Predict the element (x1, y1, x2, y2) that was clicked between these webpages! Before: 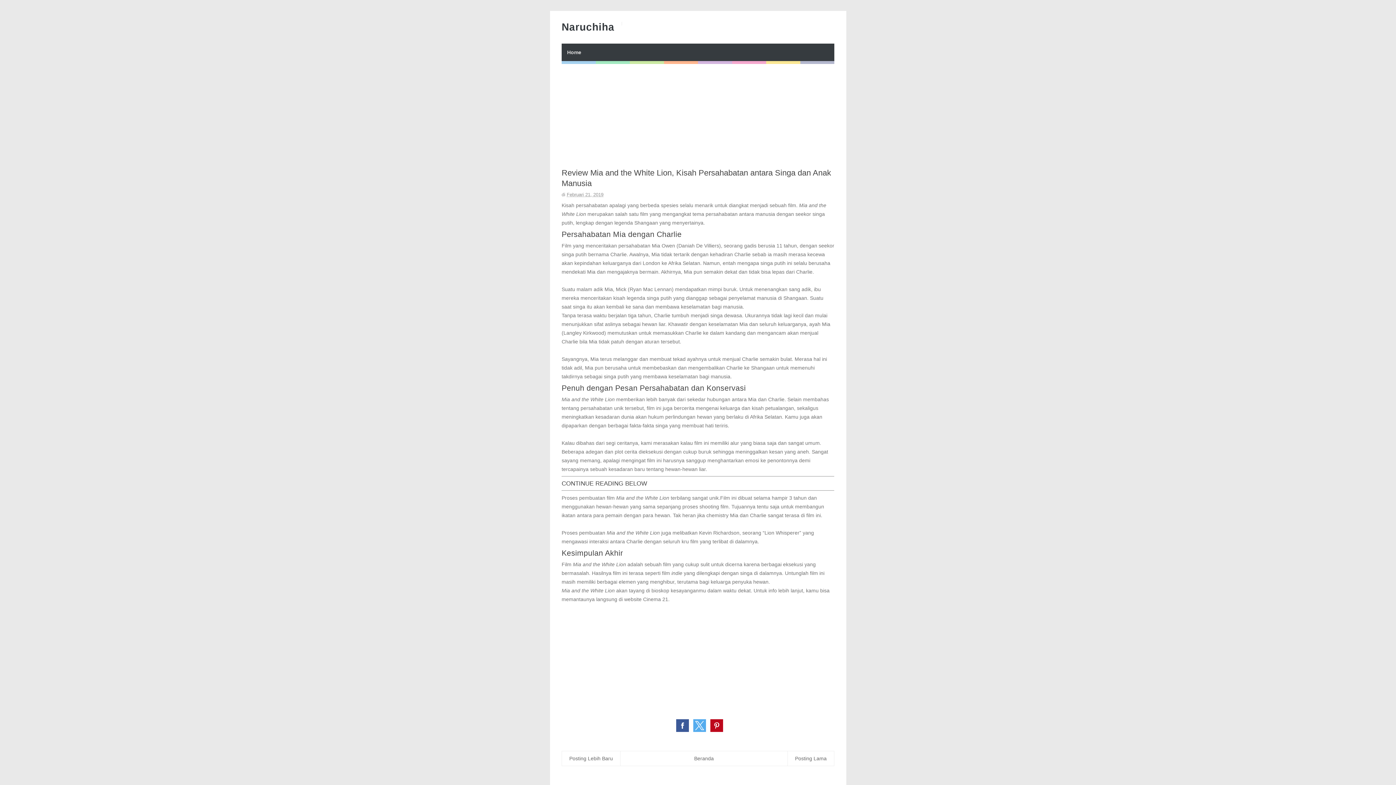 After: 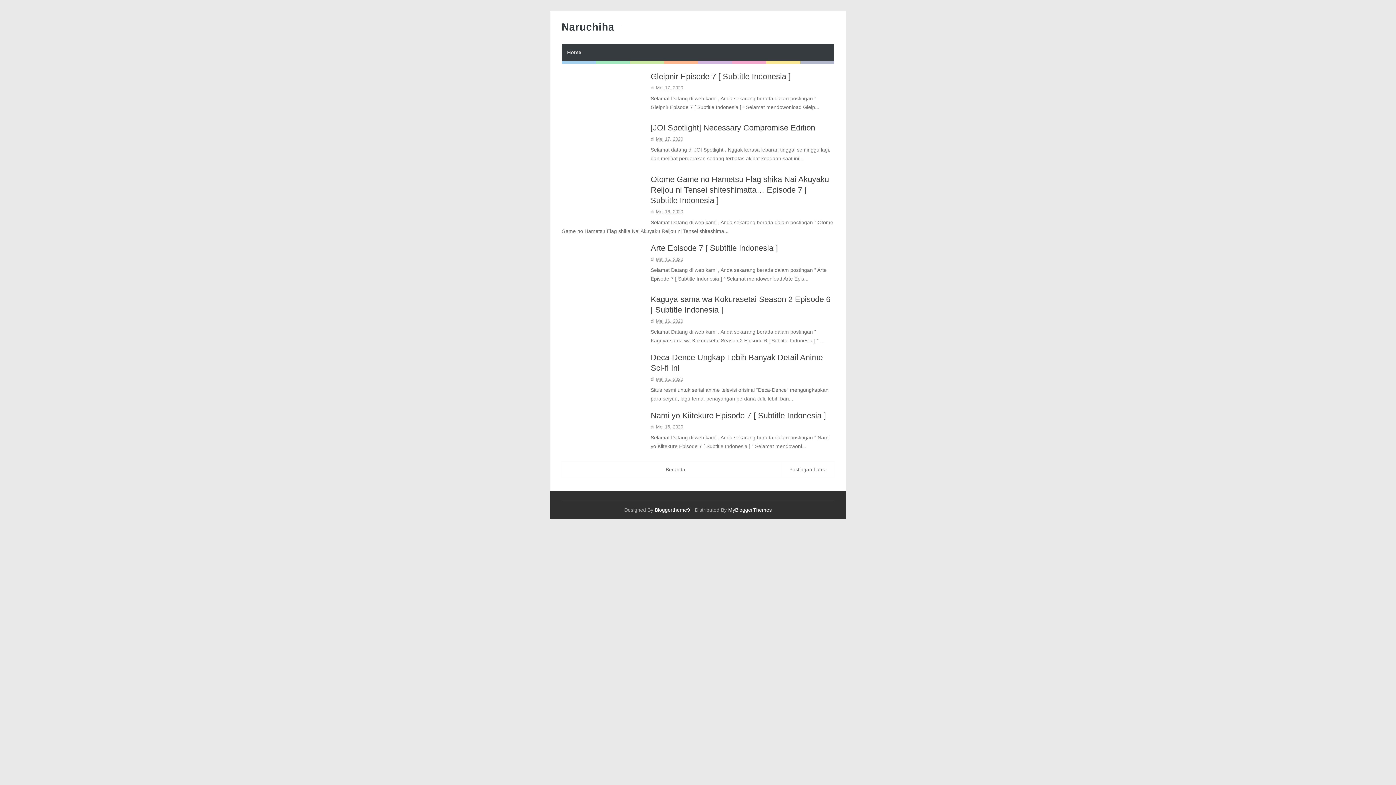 Action: bbox: (561, 21, 614, 32) label: Naruchiha